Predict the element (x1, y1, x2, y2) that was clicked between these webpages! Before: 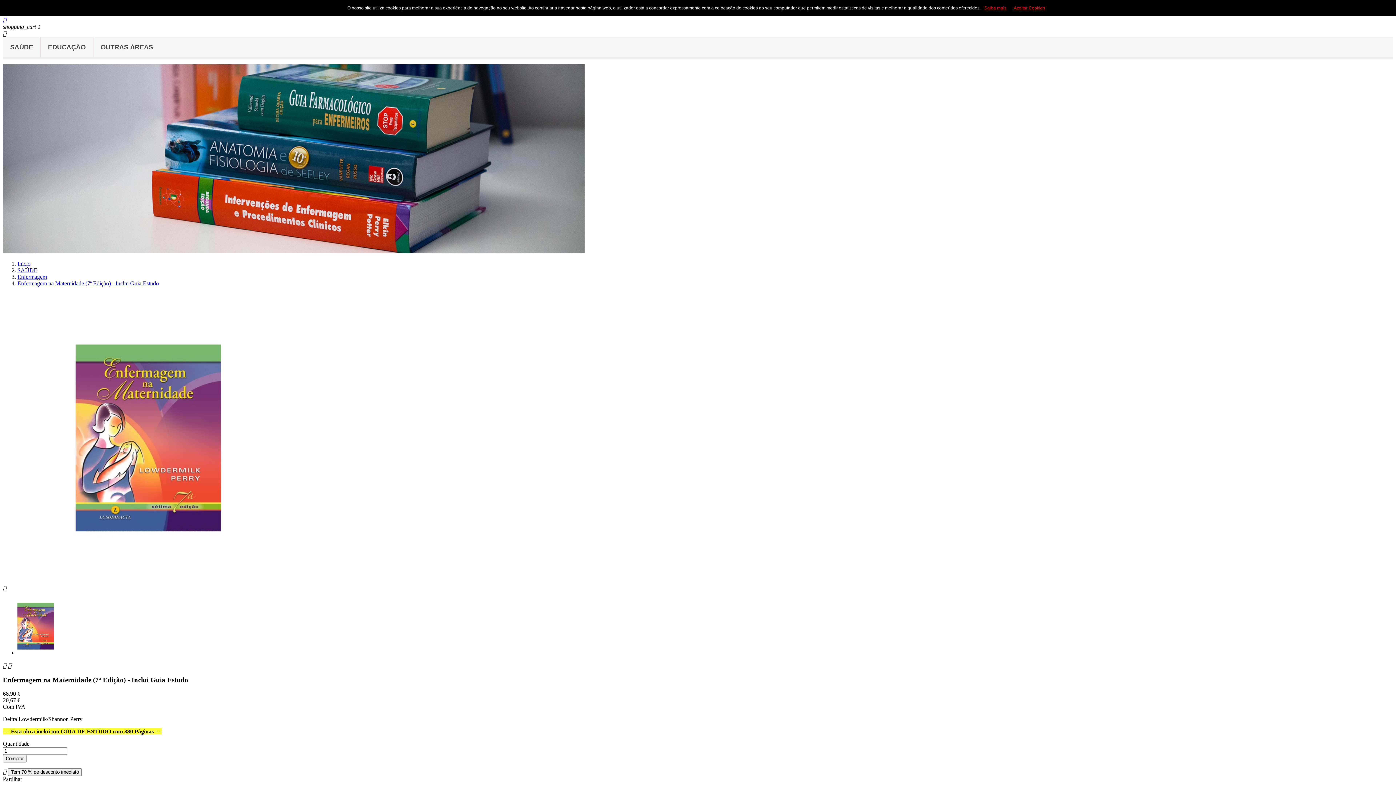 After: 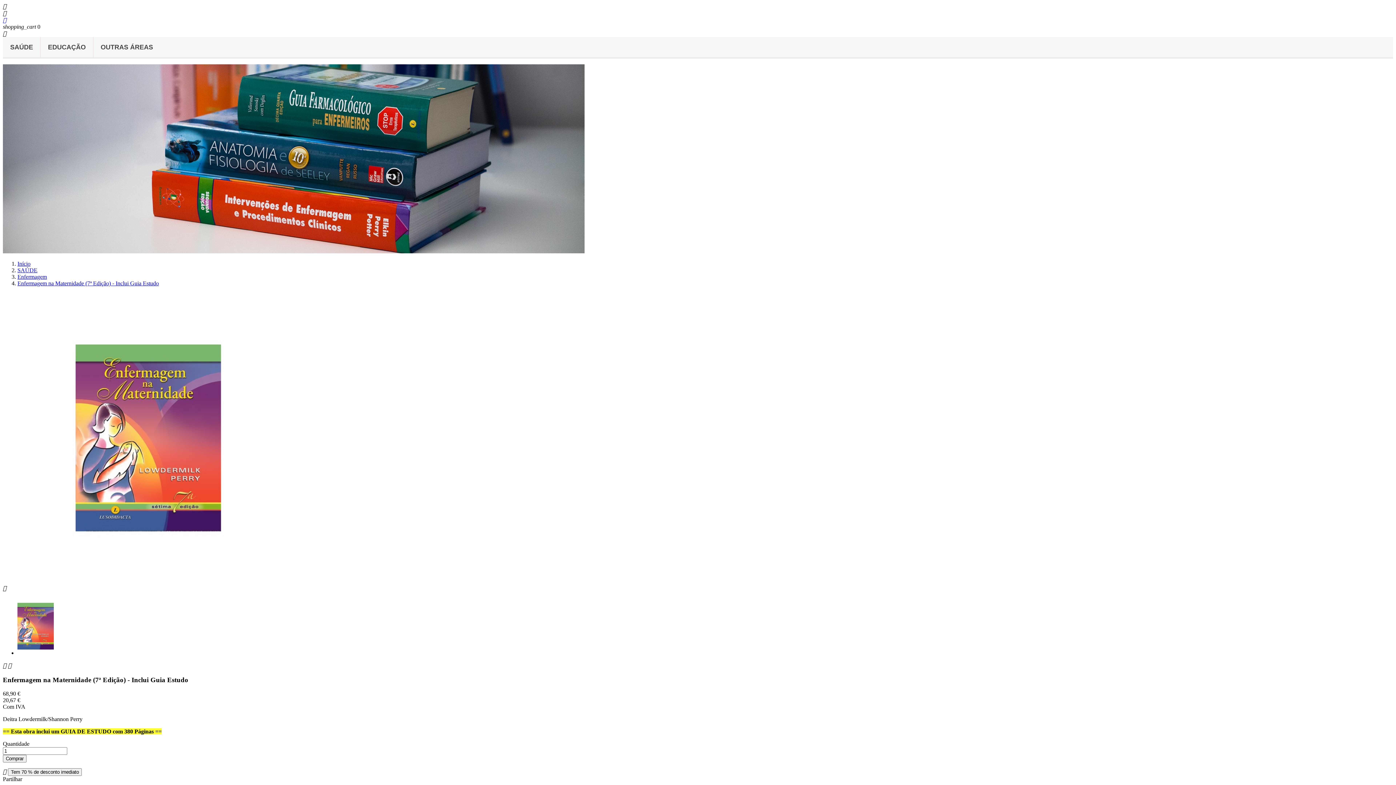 Action: label: Aceitar Cookies bbox: (1010, 5, 1048, 10)